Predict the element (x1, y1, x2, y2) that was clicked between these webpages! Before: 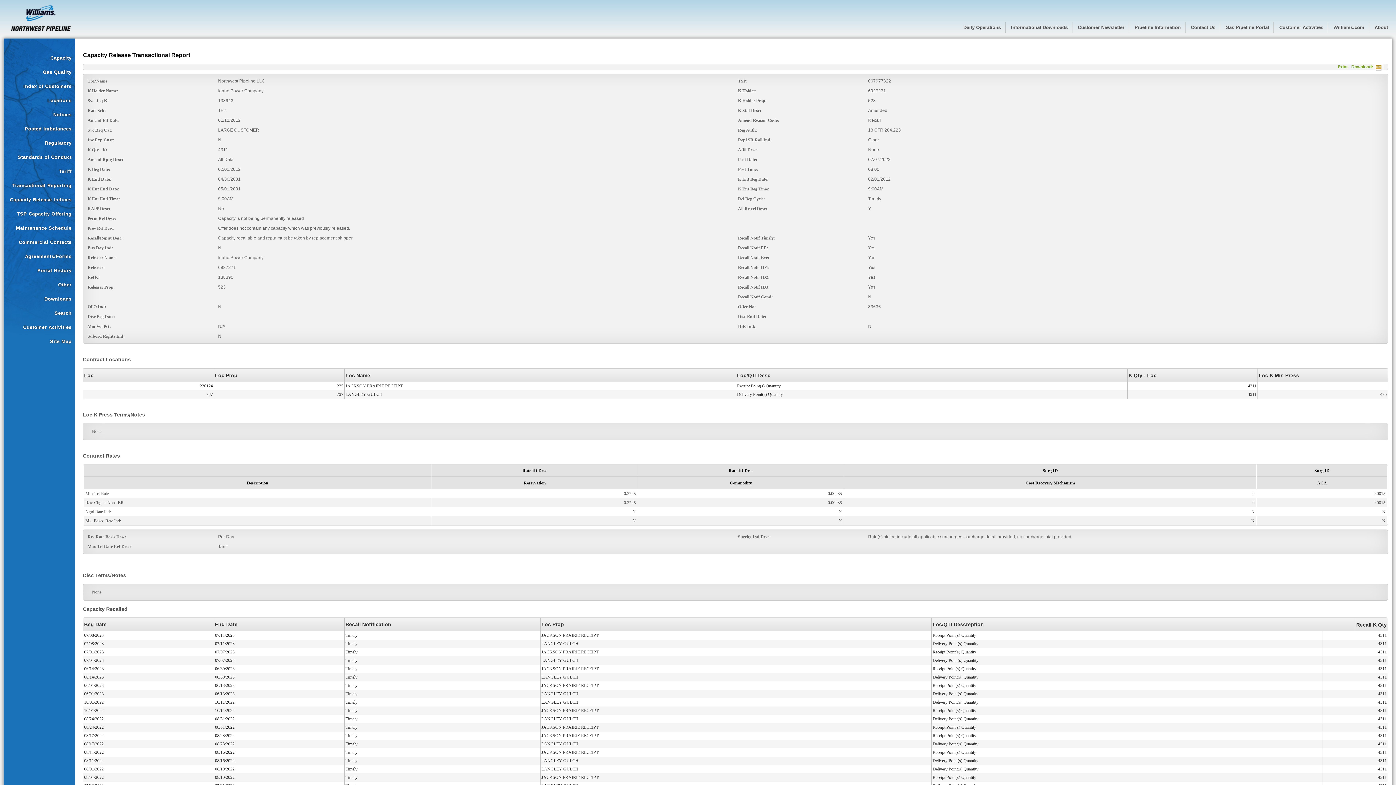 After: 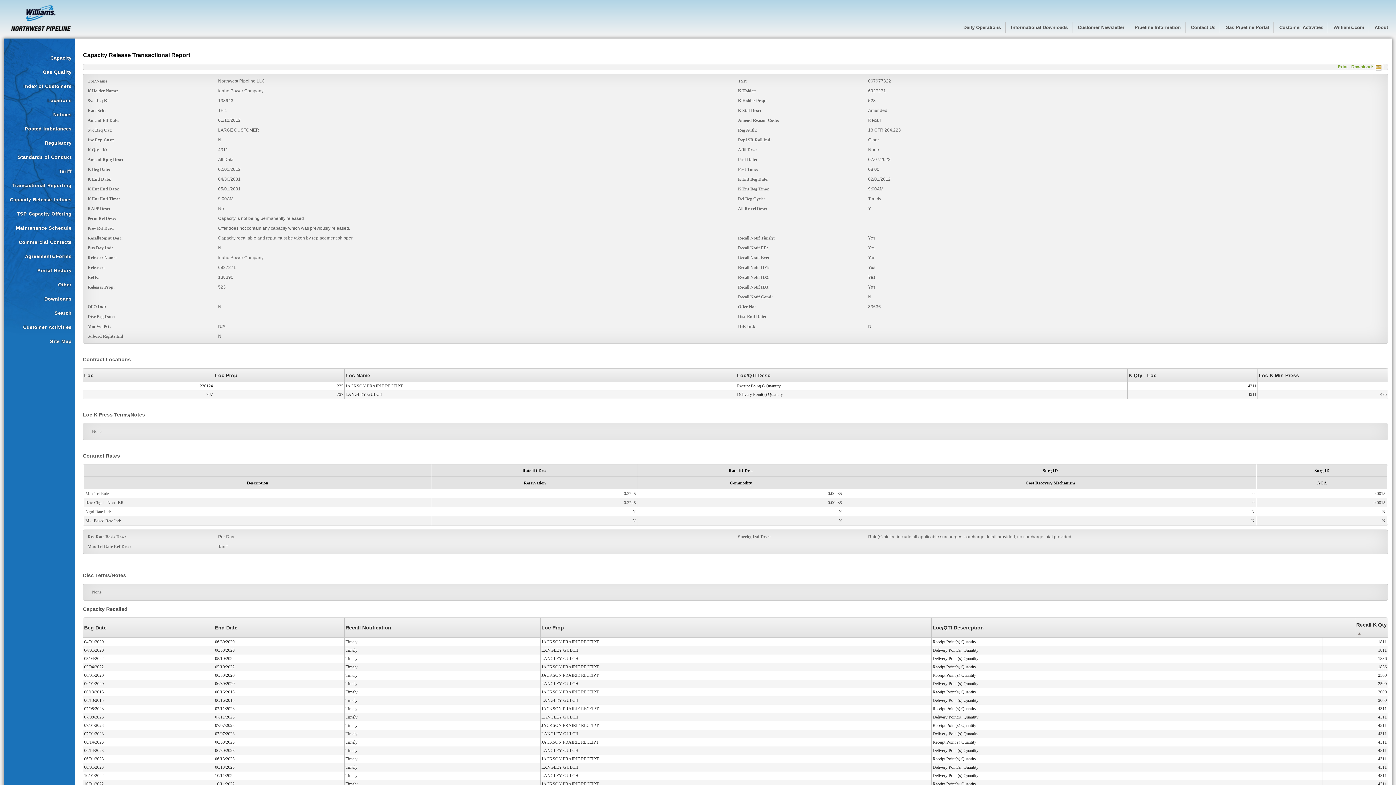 Action: bbox: (1353, 617, 1389, 631) label: Recall K Qty